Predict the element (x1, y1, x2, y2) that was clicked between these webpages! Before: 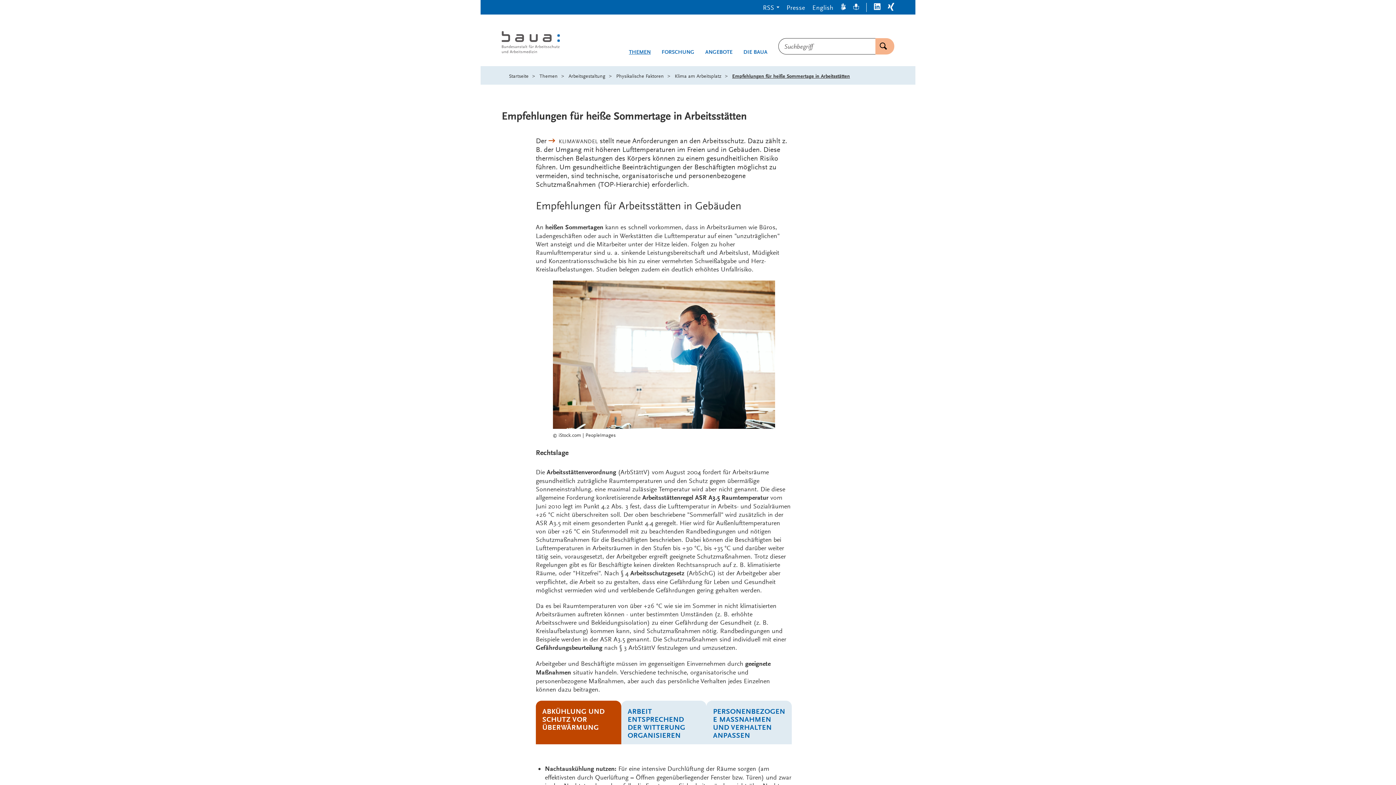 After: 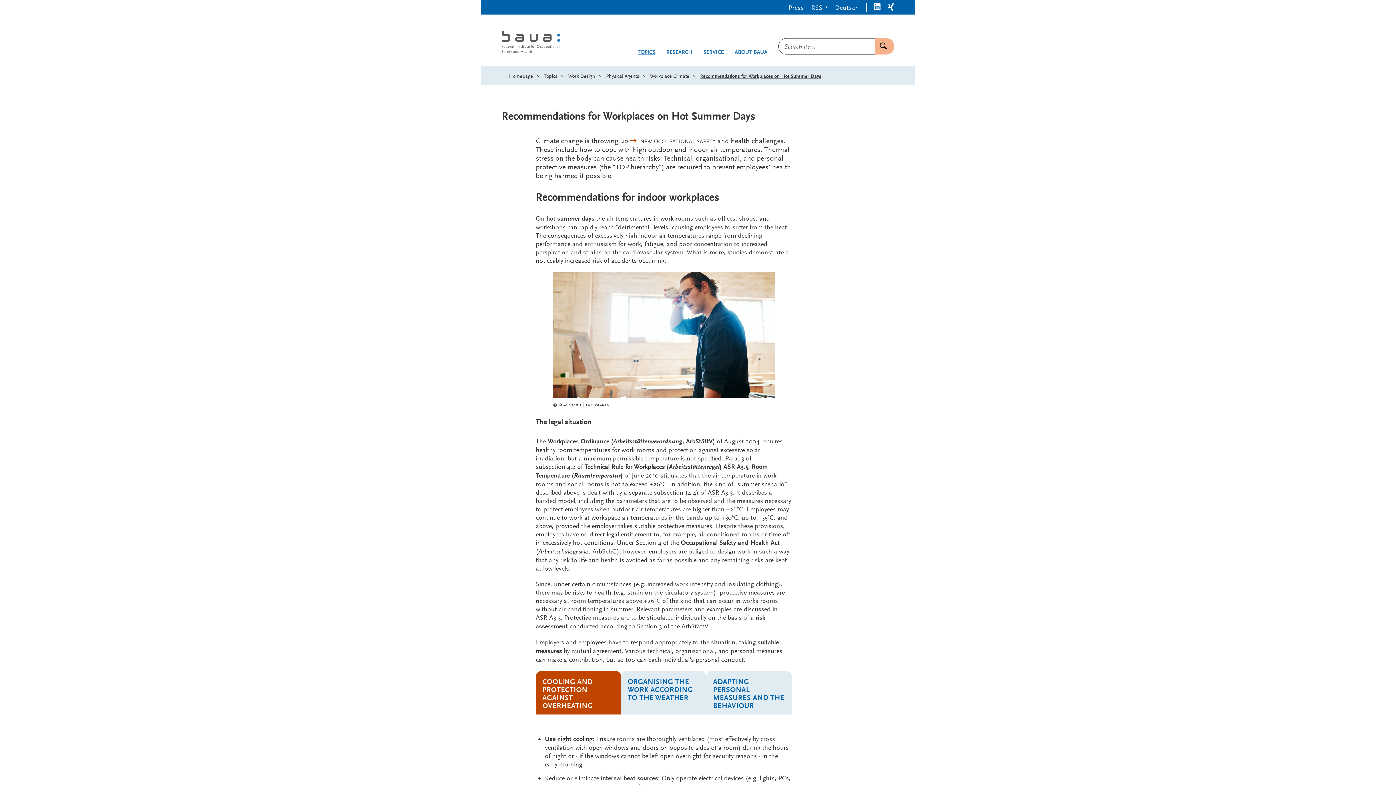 Action: label: English bbox: (808, 2, 837, 11)